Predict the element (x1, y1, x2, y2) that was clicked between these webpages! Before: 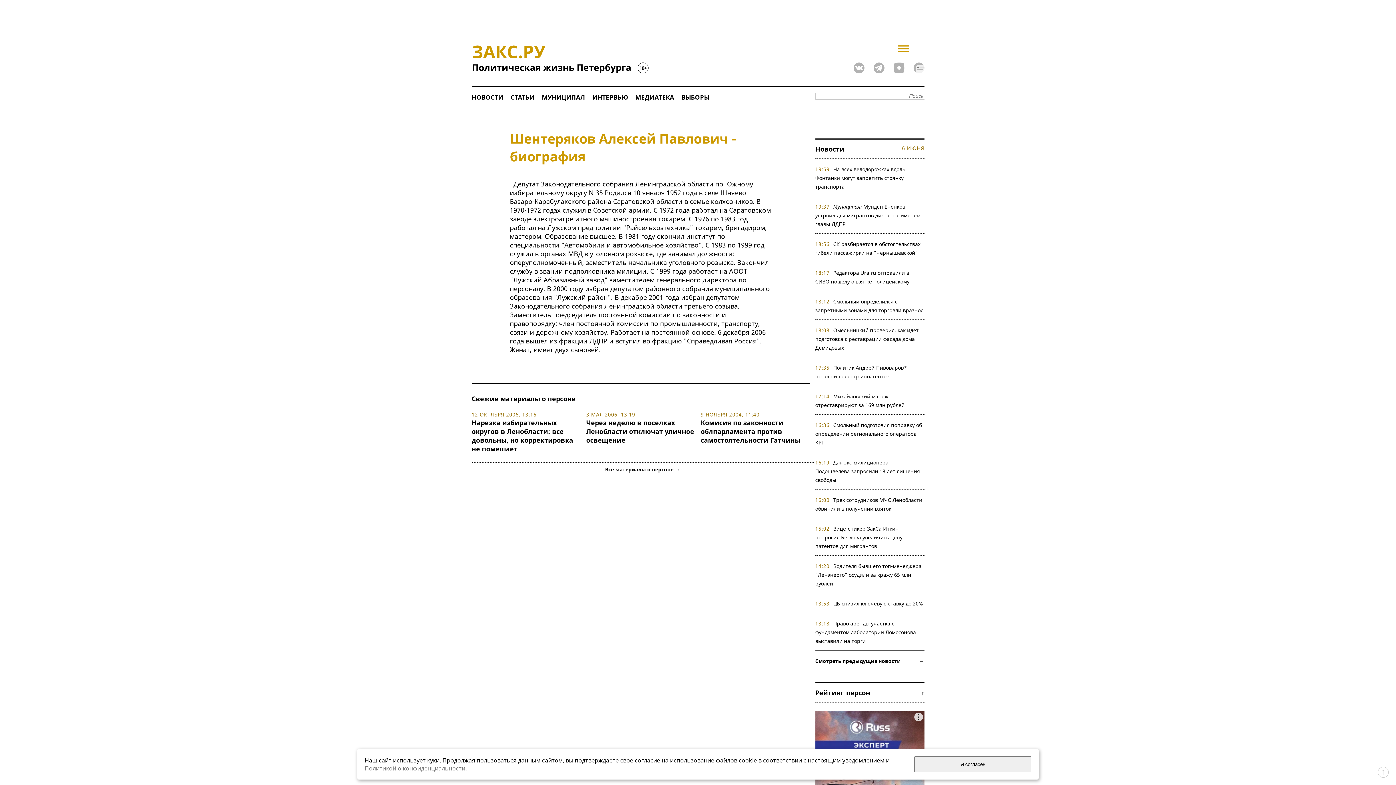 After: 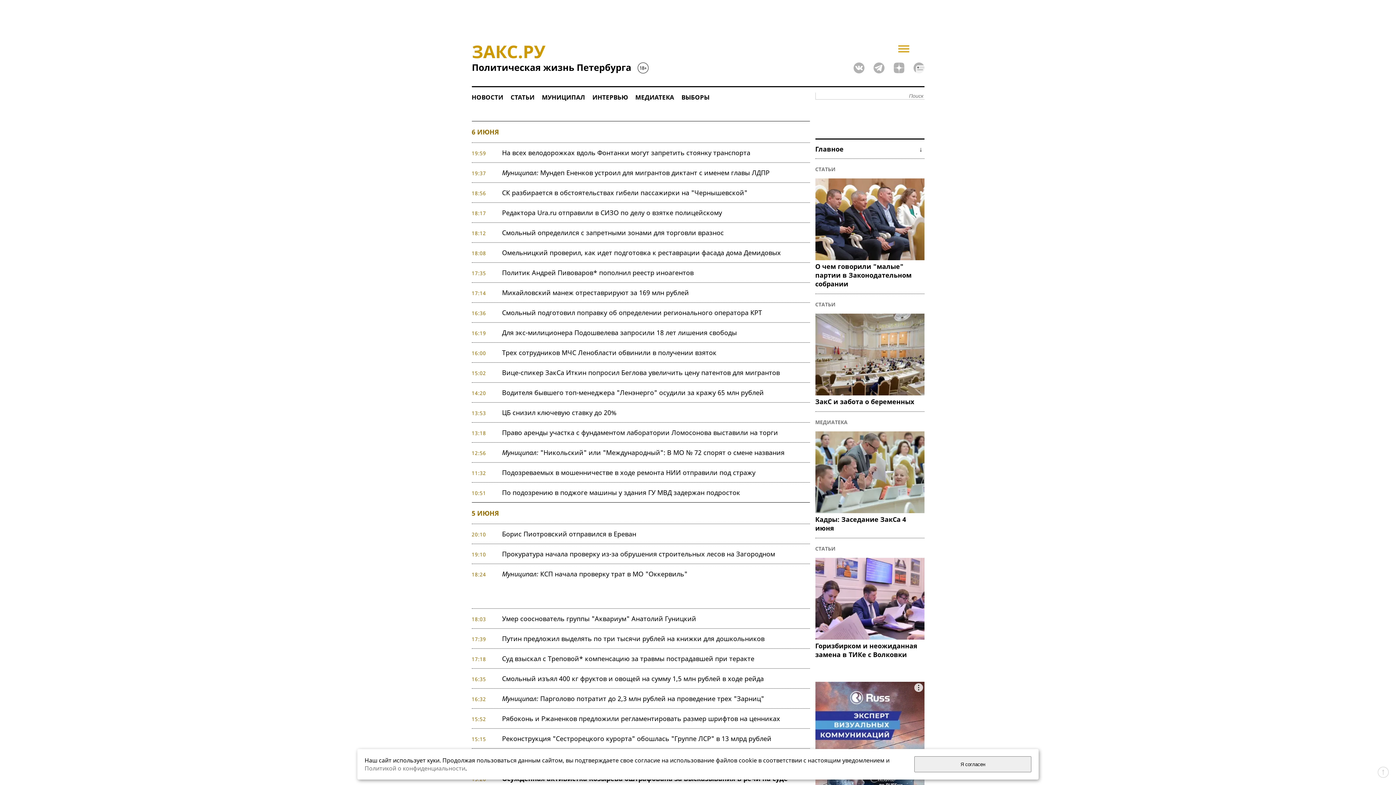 Action: label: Новости bbox: (815, 144, 844, 153)